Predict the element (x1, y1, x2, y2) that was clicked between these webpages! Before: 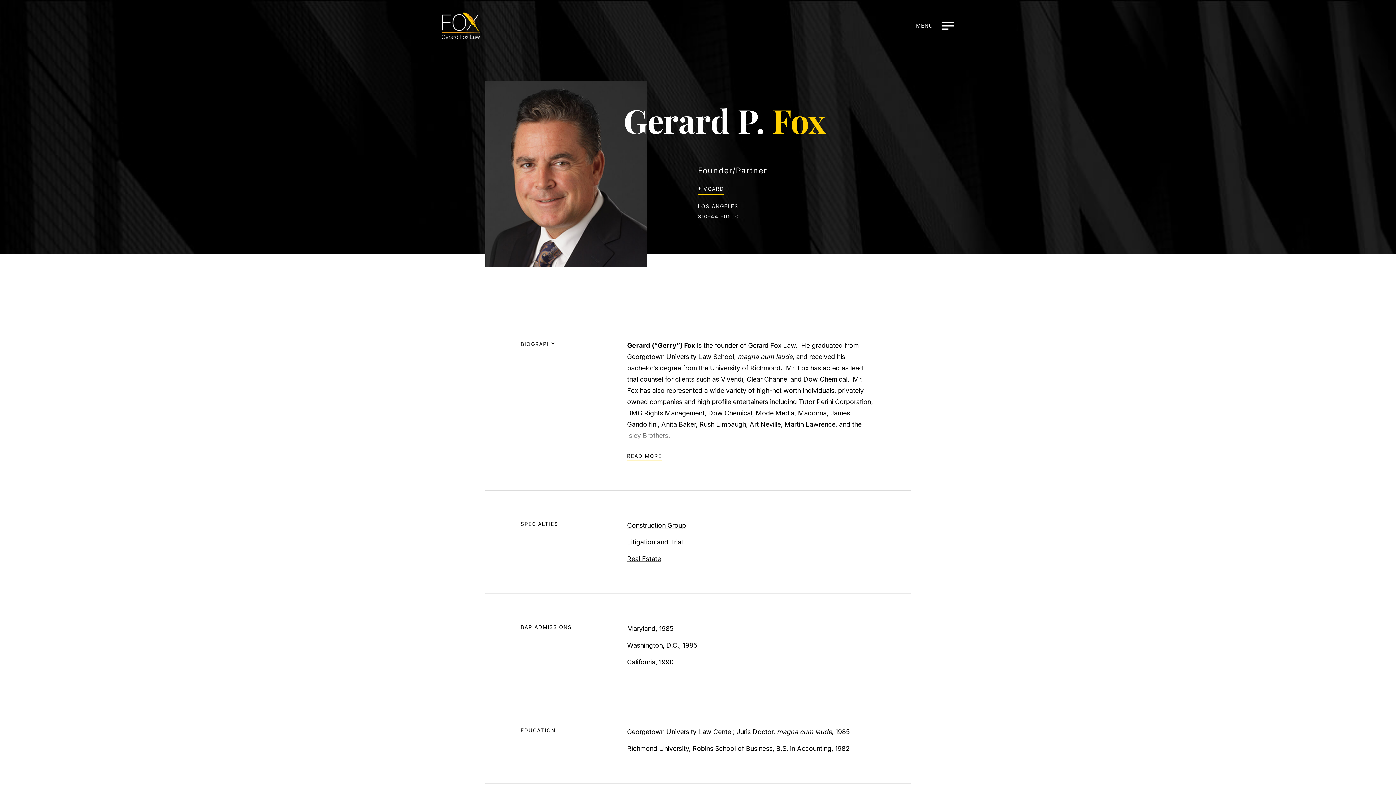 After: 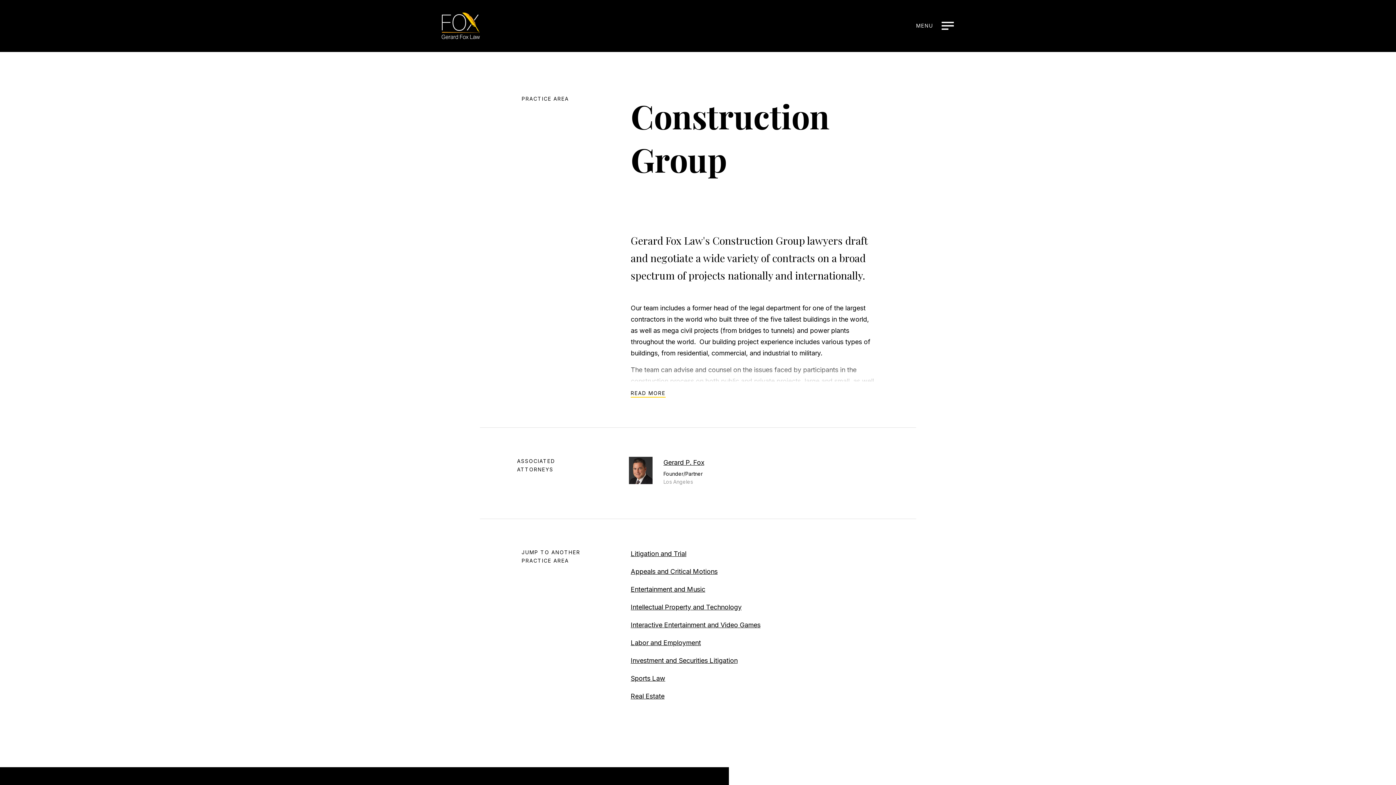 Action: bbox: (627, 521, 686, 529) label: Construction Group